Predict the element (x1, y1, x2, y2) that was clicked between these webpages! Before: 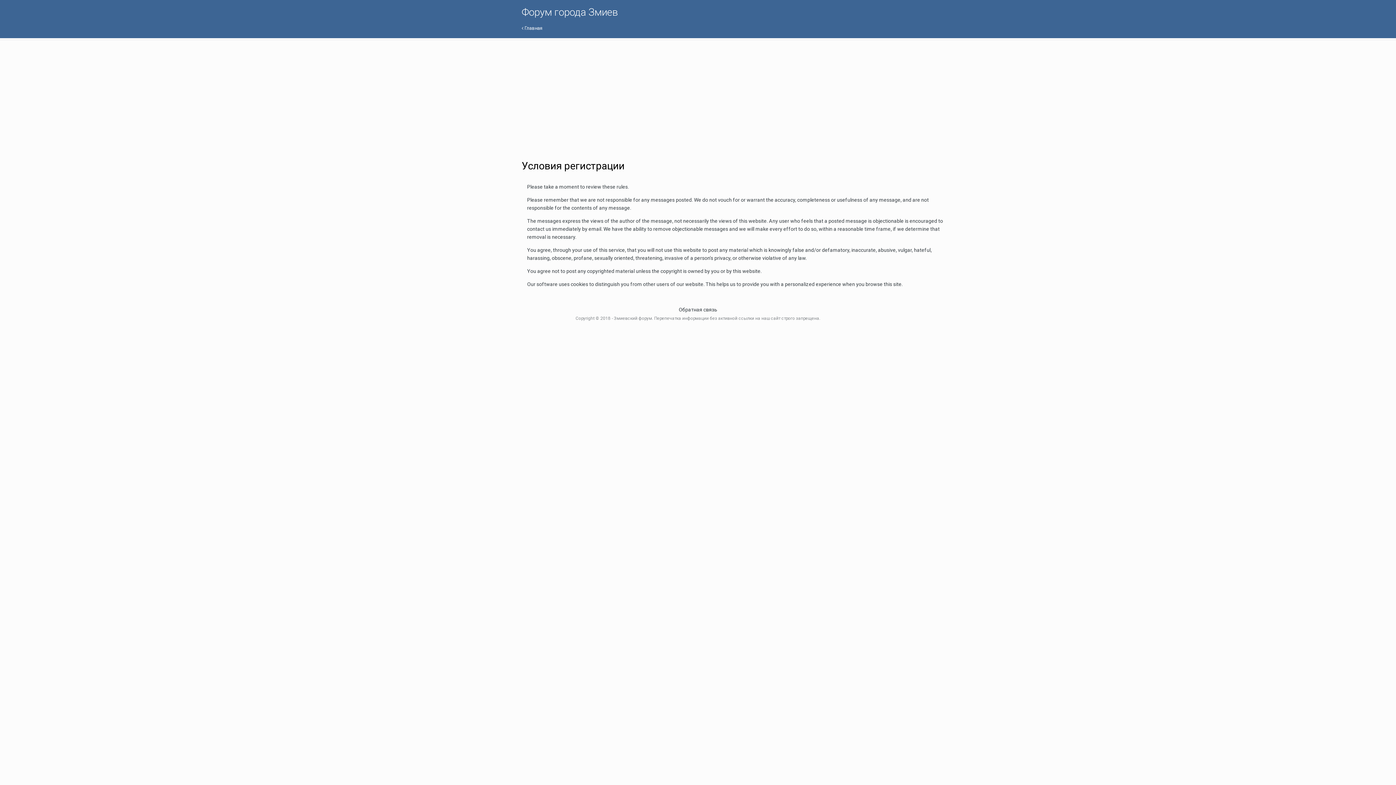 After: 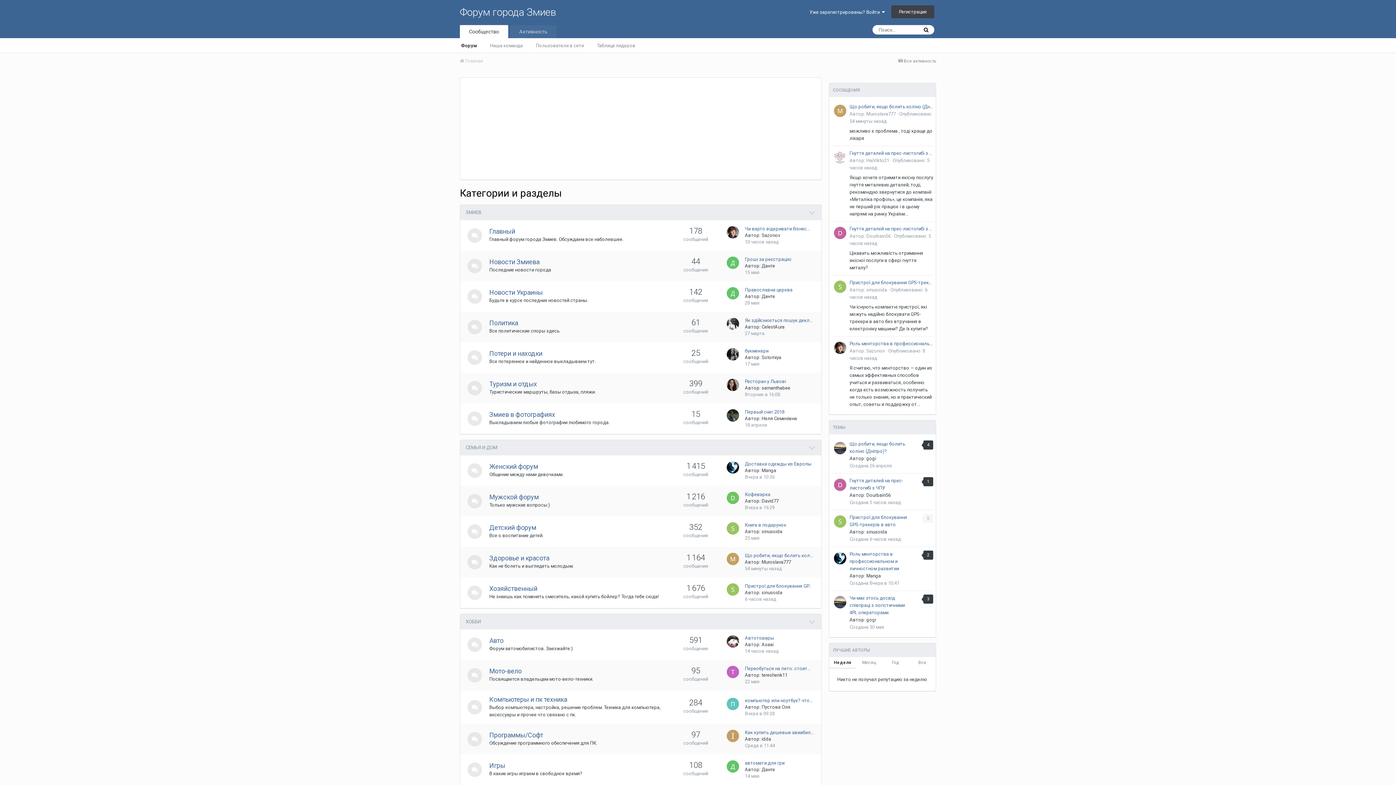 Action: bbox: (521, 6, 618, 18) label: Форум города Змиев